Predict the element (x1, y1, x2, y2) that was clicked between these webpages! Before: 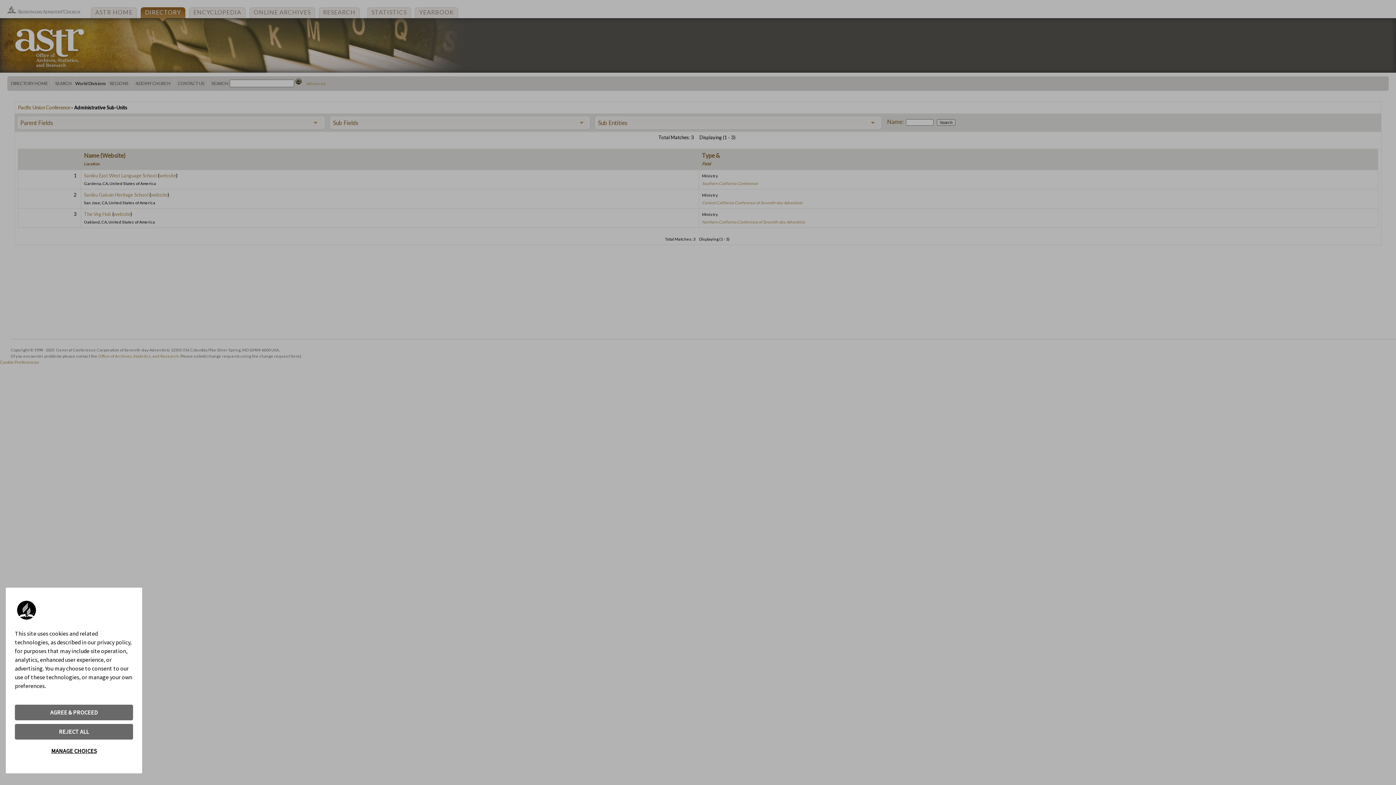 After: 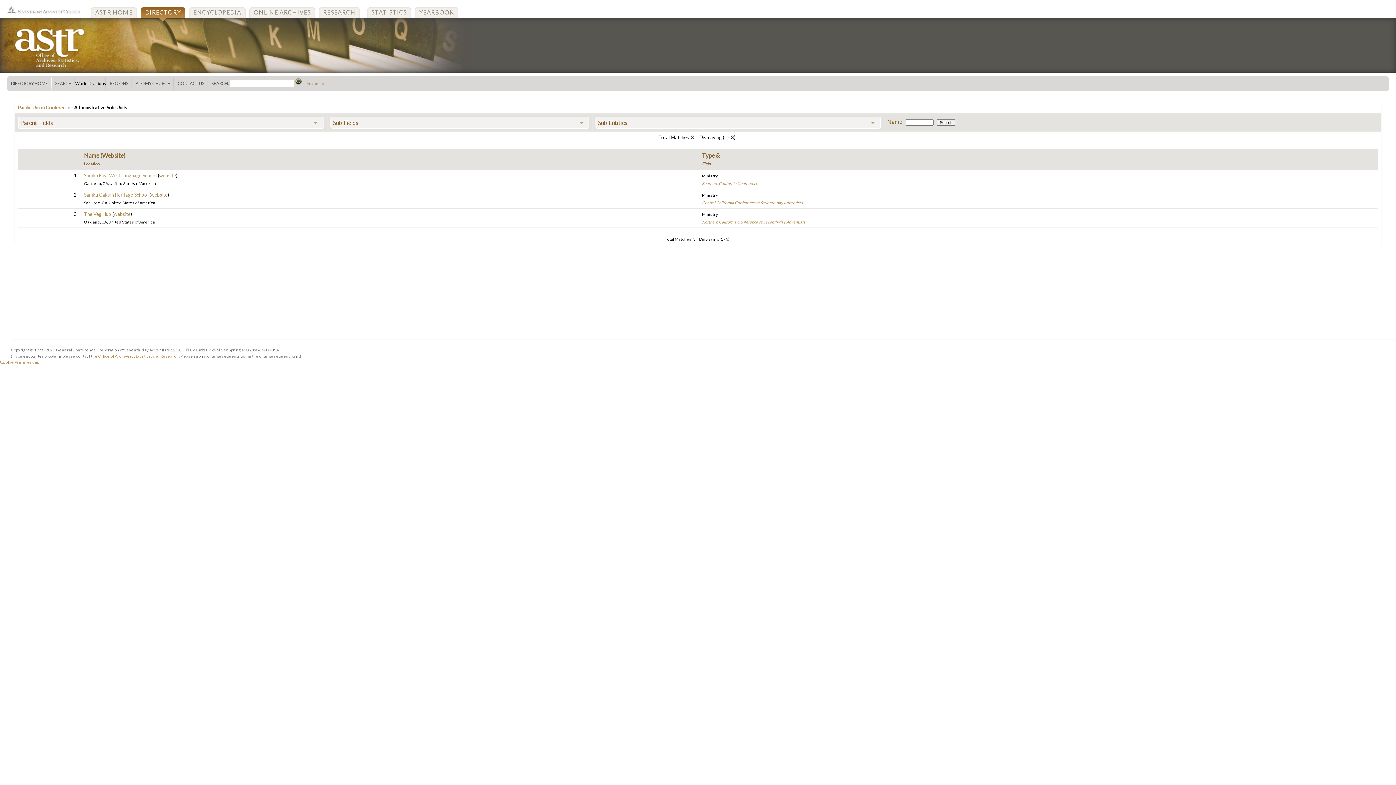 Action: label: REJECT ALL bbox: (14, 724, 133, 740)